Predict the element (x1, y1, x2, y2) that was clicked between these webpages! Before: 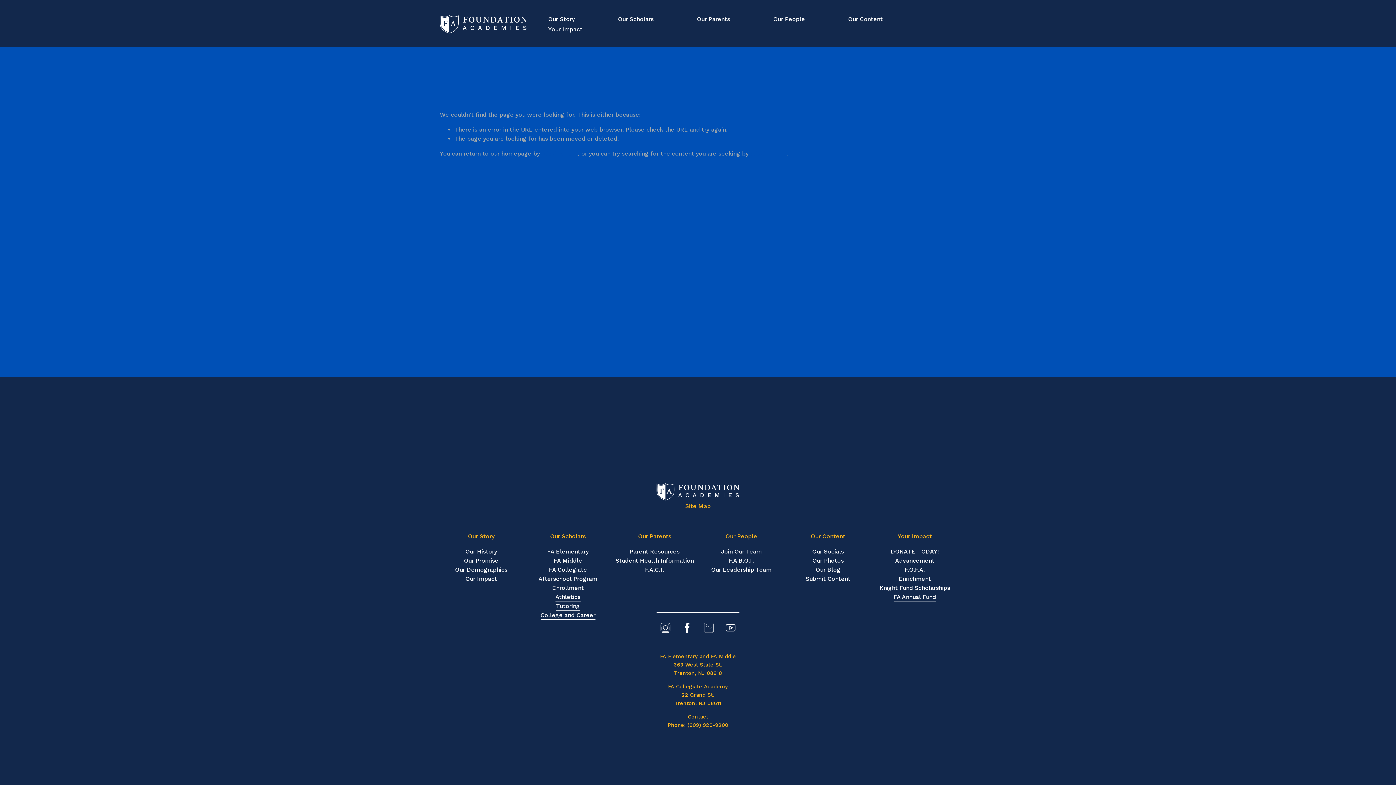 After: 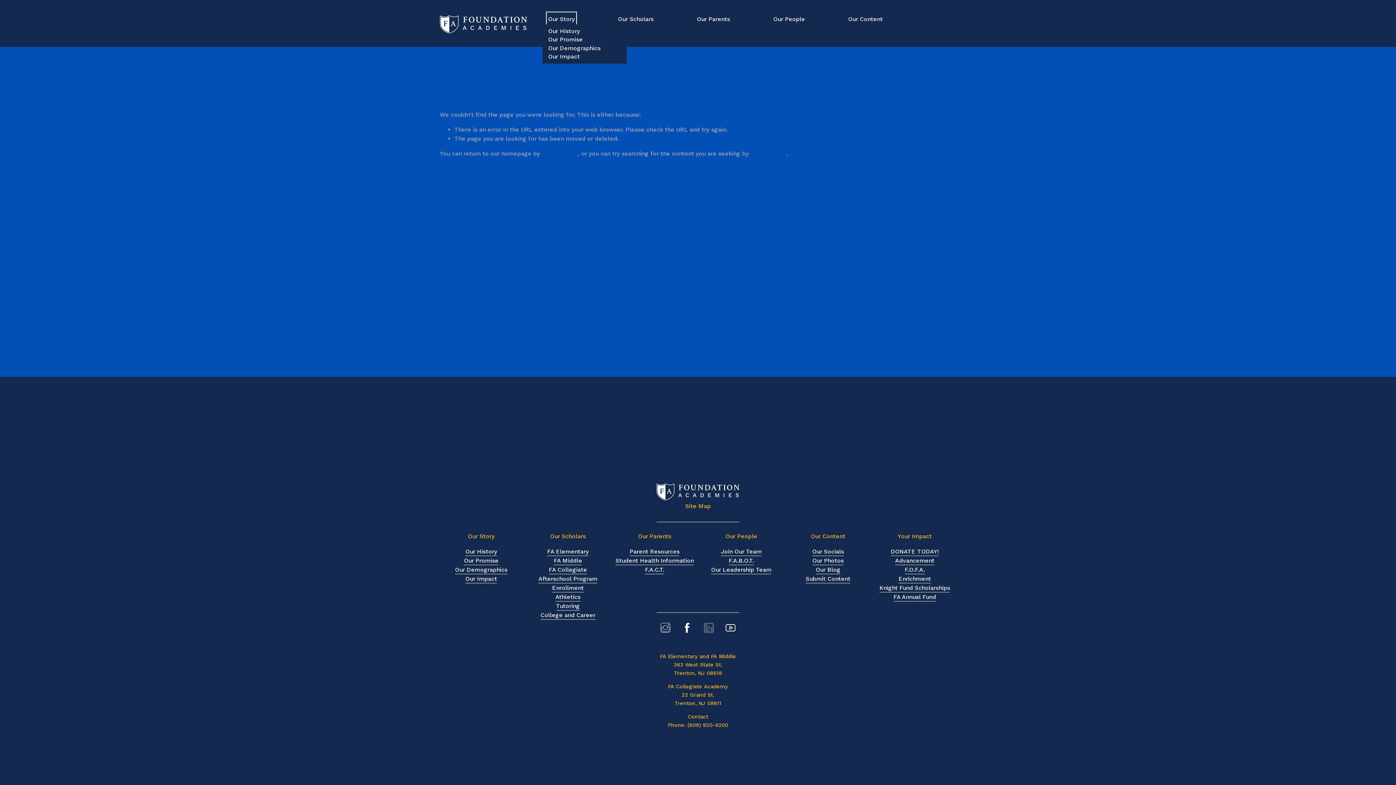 Action: bbox: (548, 13, 574, 24) label: folder dropdown